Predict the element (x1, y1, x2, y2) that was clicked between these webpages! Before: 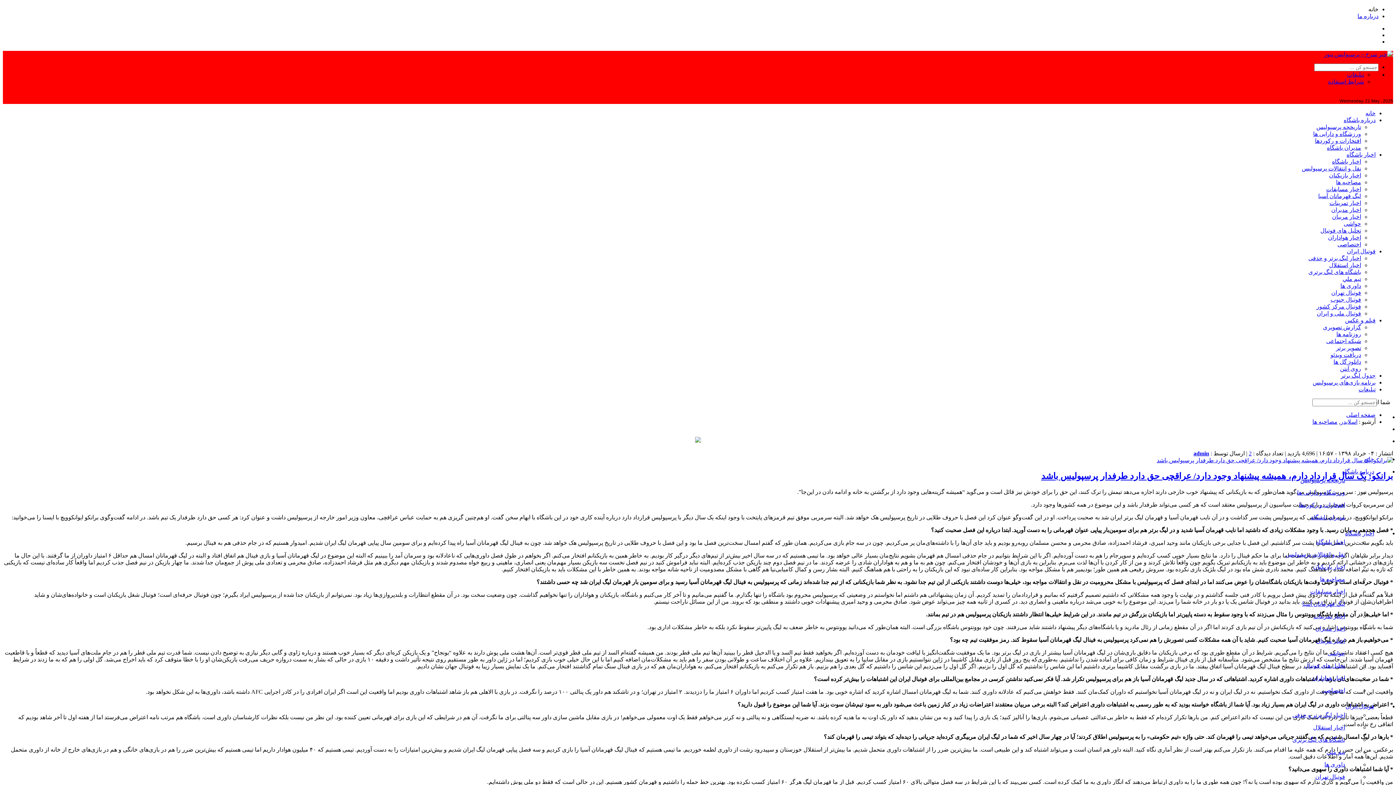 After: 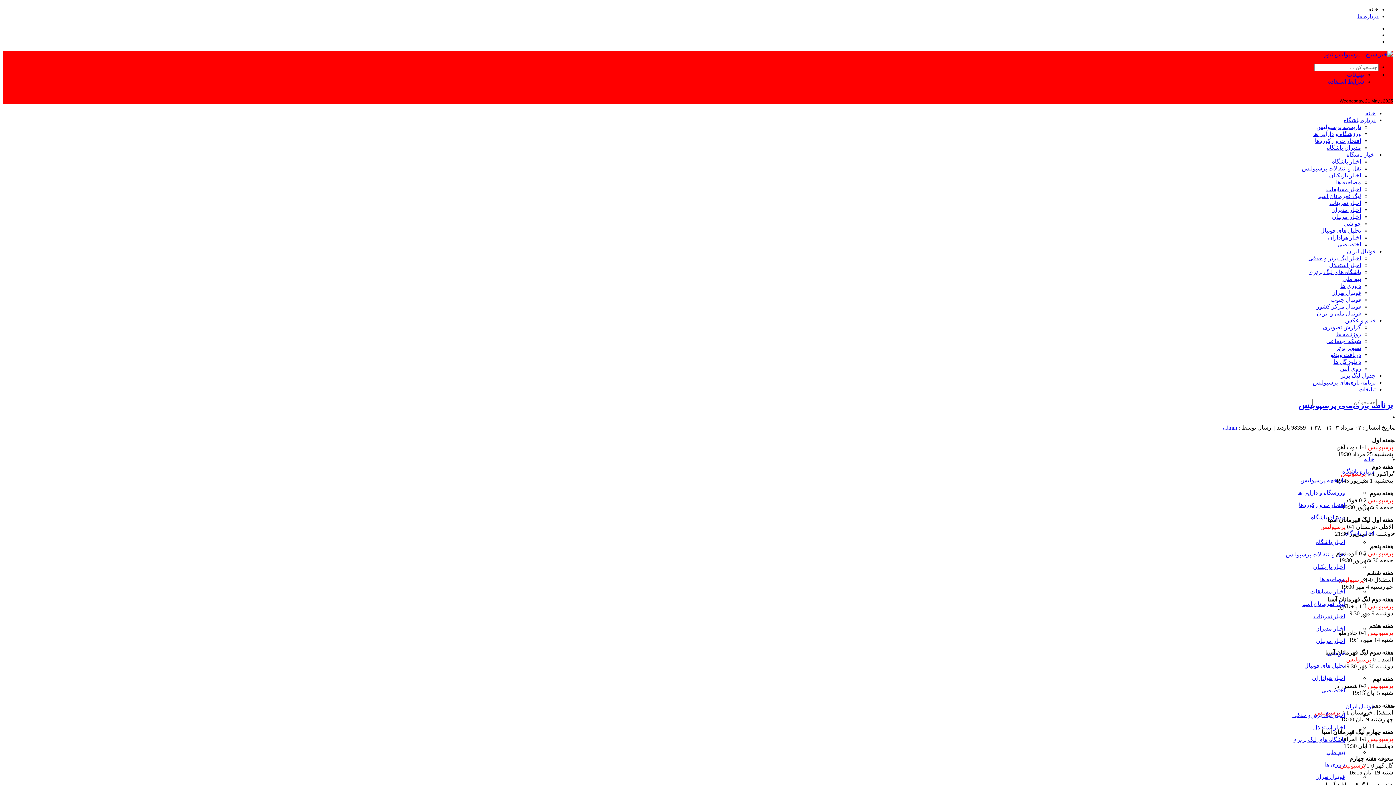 Action: label: برنامه بازی‌های پرسپولیس bbox: (1313, 379, 1376, 385)